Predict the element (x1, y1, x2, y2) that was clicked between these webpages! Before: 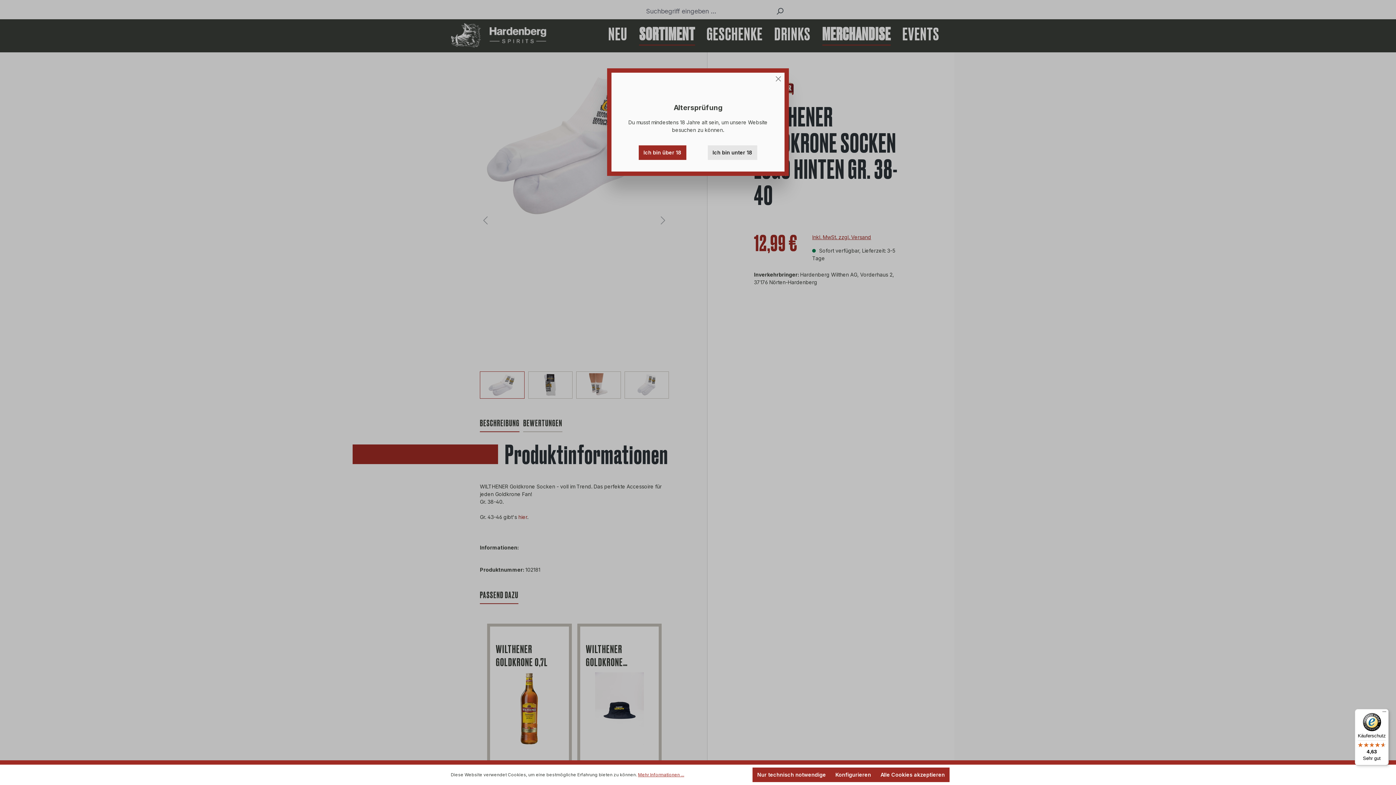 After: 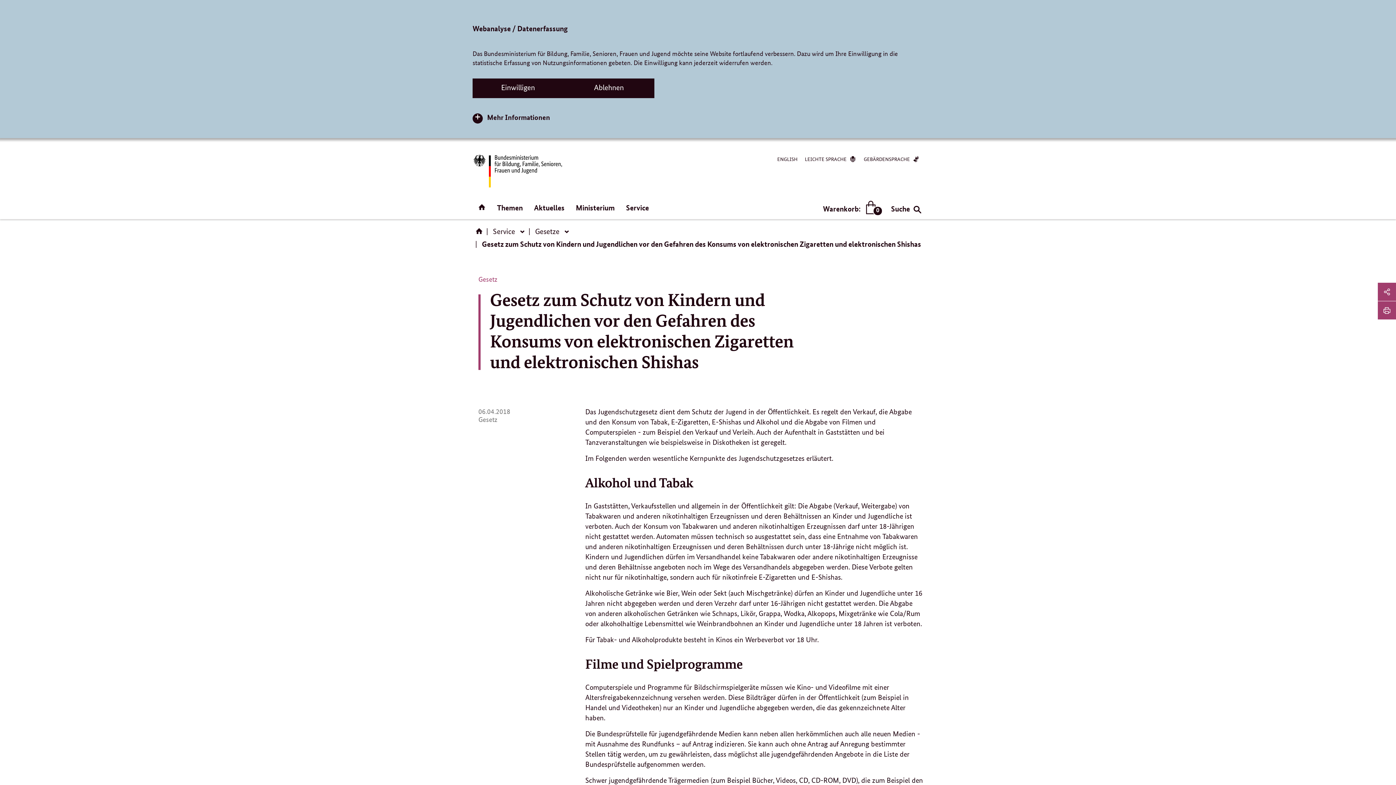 Action: label: Close bbox: (774, 74, 782, 83)